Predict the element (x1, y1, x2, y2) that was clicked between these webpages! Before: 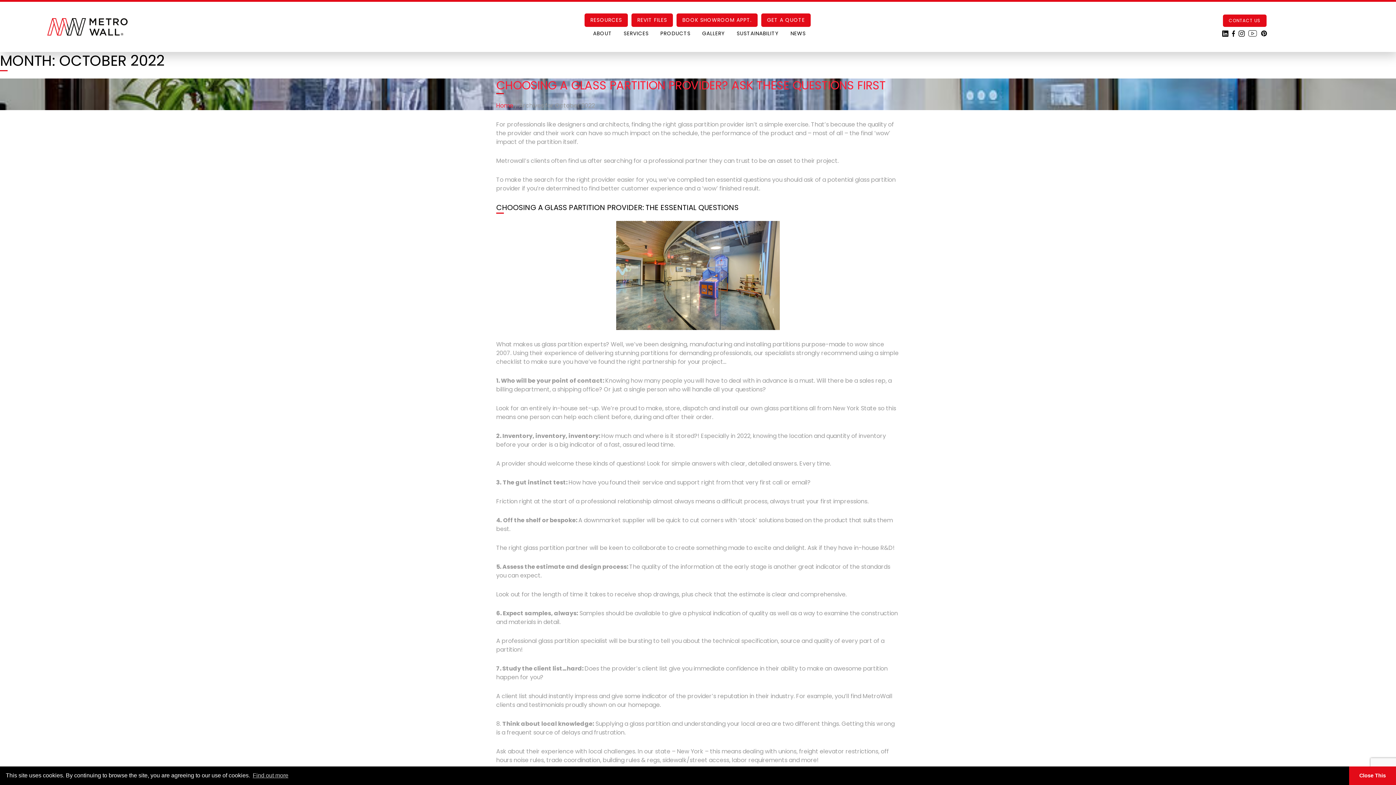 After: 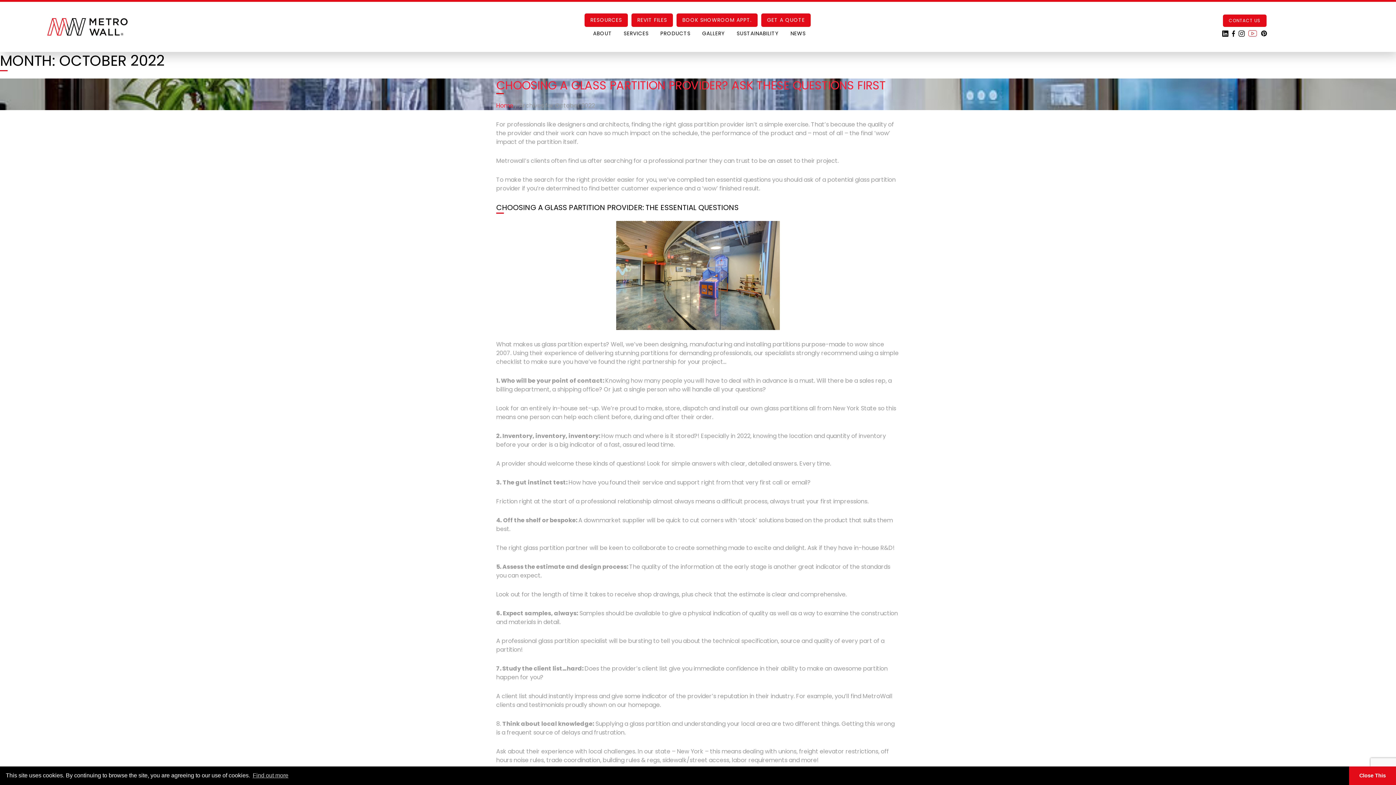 Action: bbox: (1248, 29, 1257, 36)